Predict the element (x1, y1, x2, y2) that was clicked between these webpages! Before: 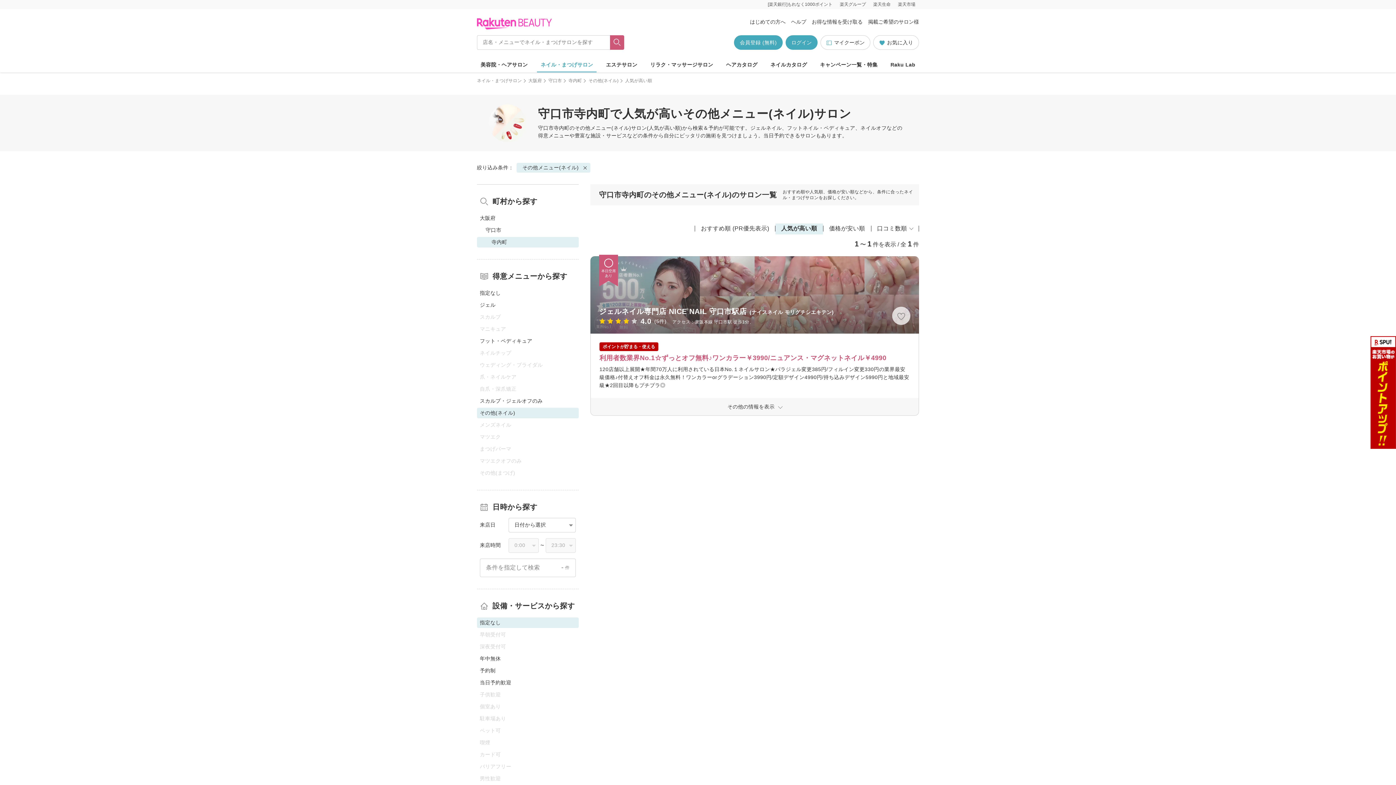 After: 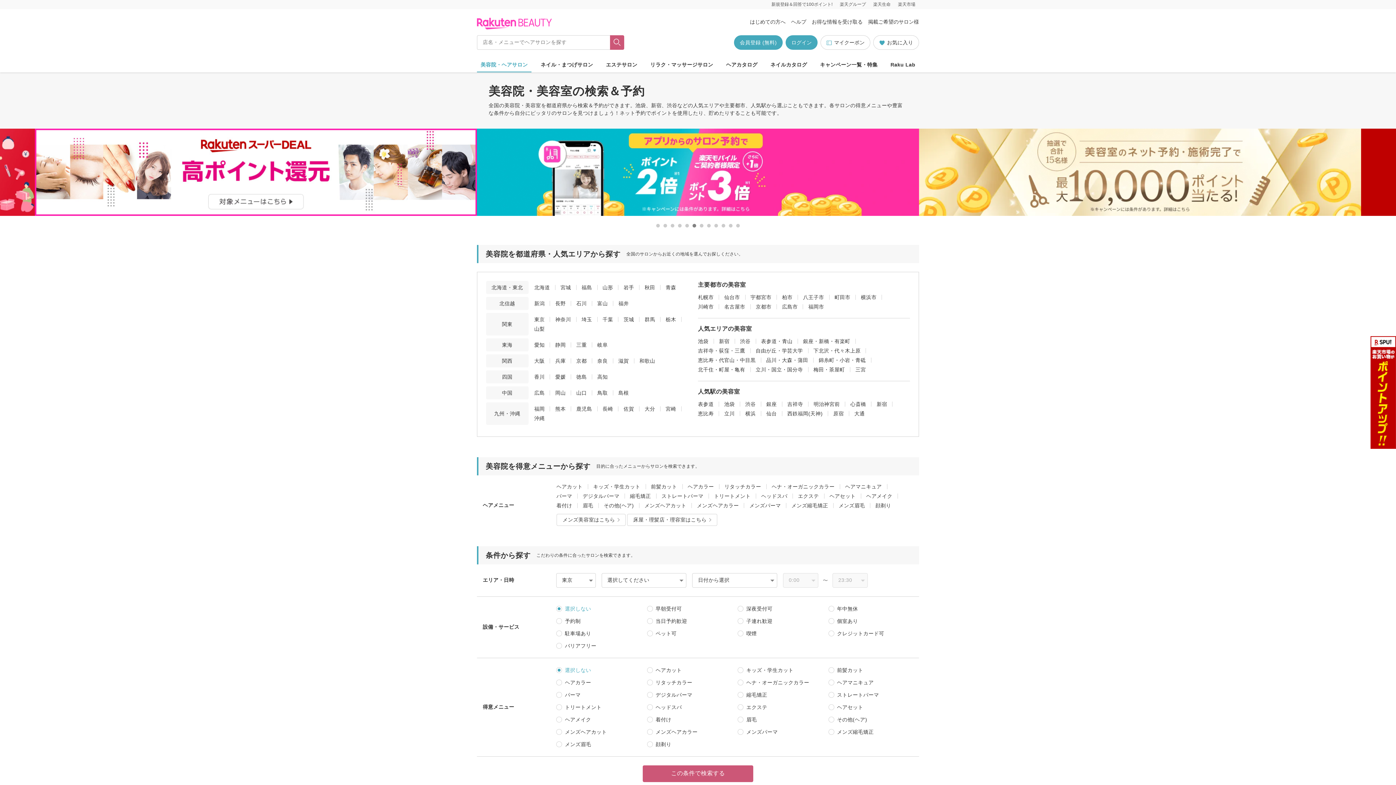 Action: bbox: (477, 18, 552, 23)